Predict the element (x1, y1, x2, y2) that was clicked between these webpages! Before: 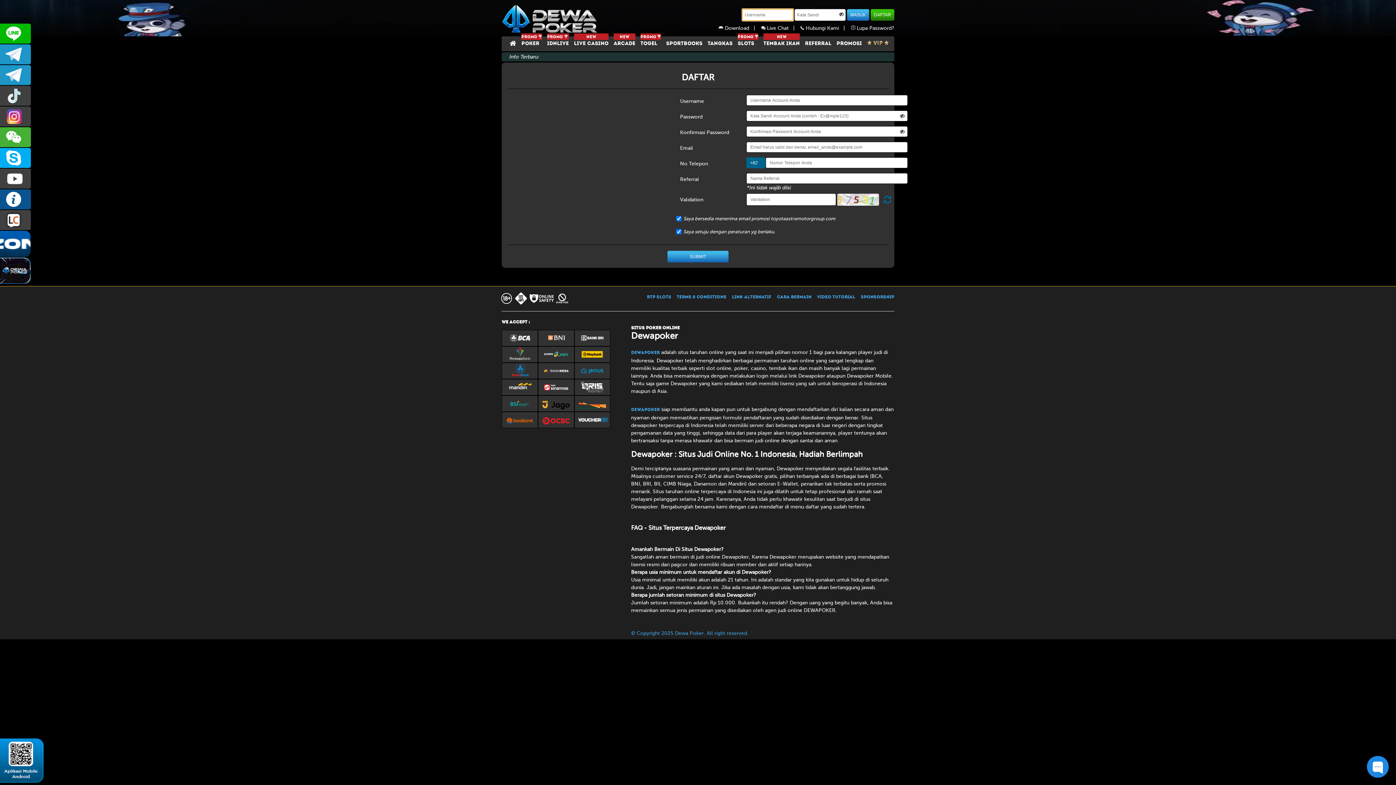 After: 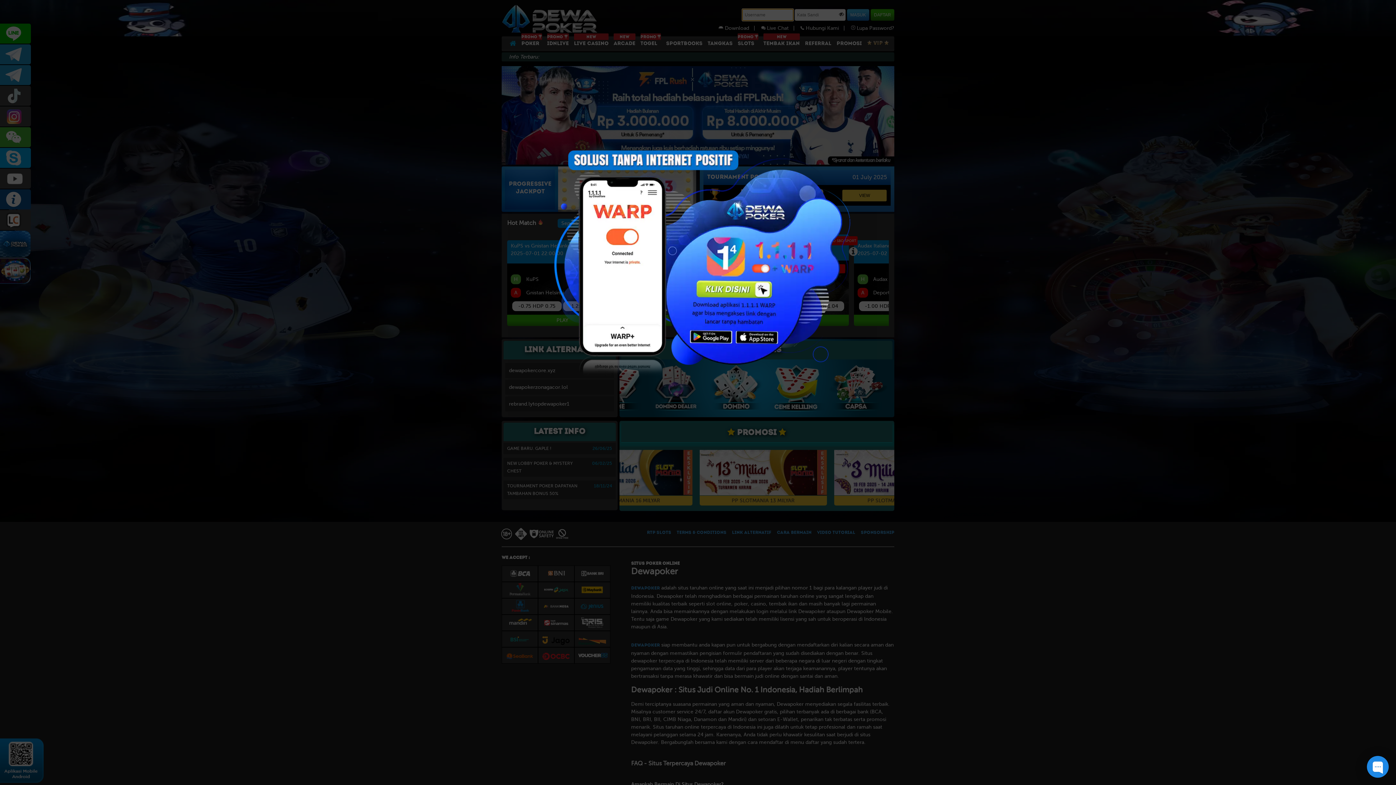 Action: label: Dewapoker bbox: (501, 0, 600, 36)